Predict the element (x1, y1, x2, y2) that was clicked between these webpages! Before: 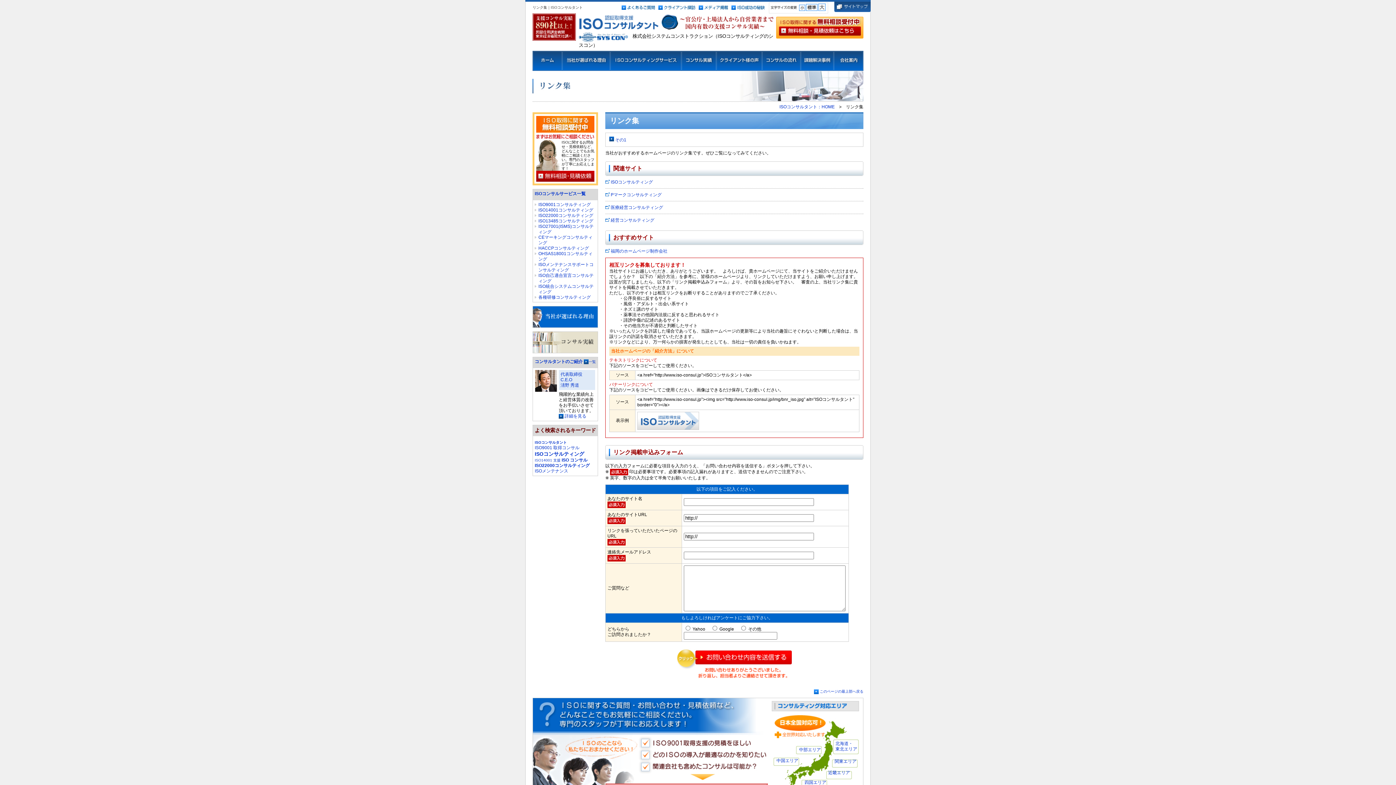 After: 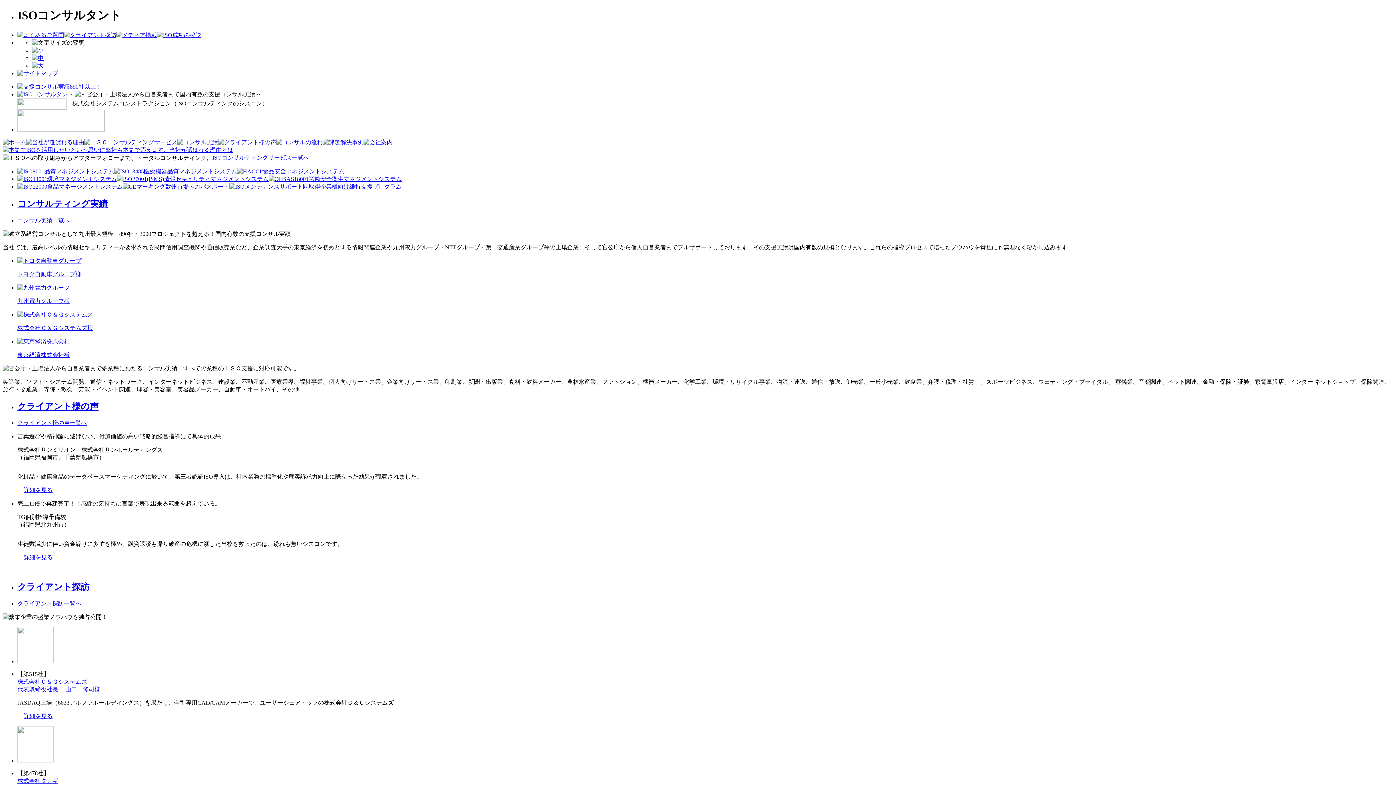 Action: bbox: (828, 770, 850, 775) label: 近畿エリア